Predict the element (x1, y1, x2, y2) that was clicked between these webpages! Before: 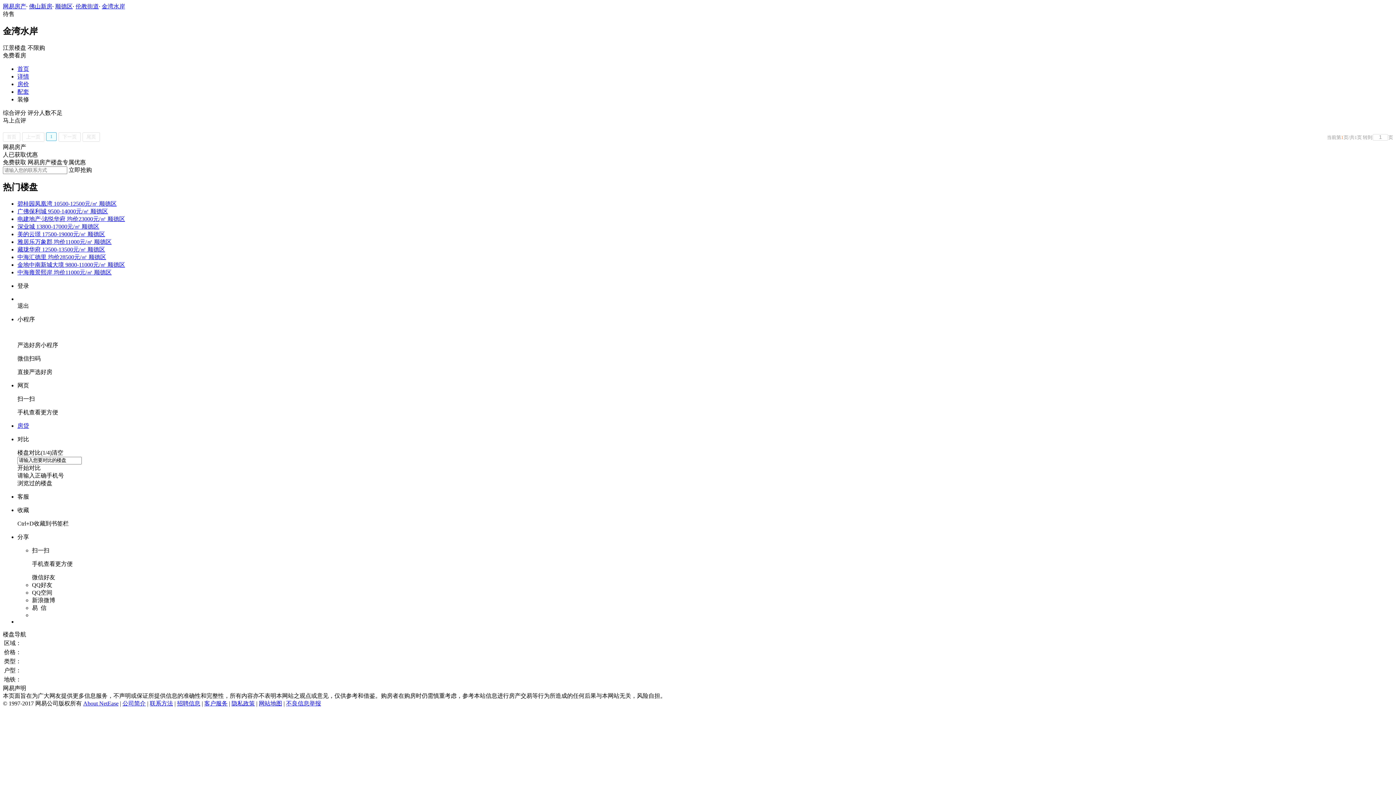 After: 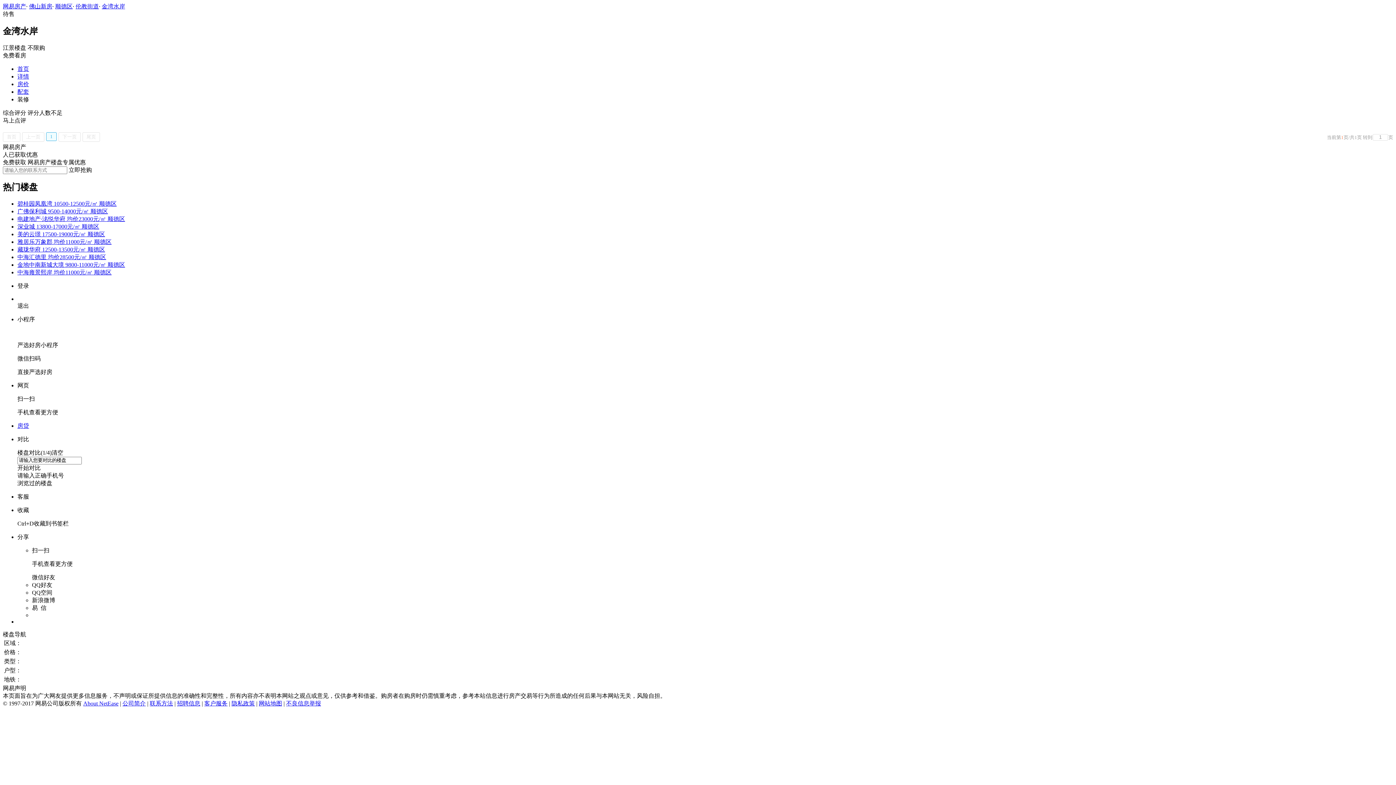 Action: bbox: (17, 269, 111, 275) label: 中海雍景熙岸 均价11000元/㎡ 顺德区